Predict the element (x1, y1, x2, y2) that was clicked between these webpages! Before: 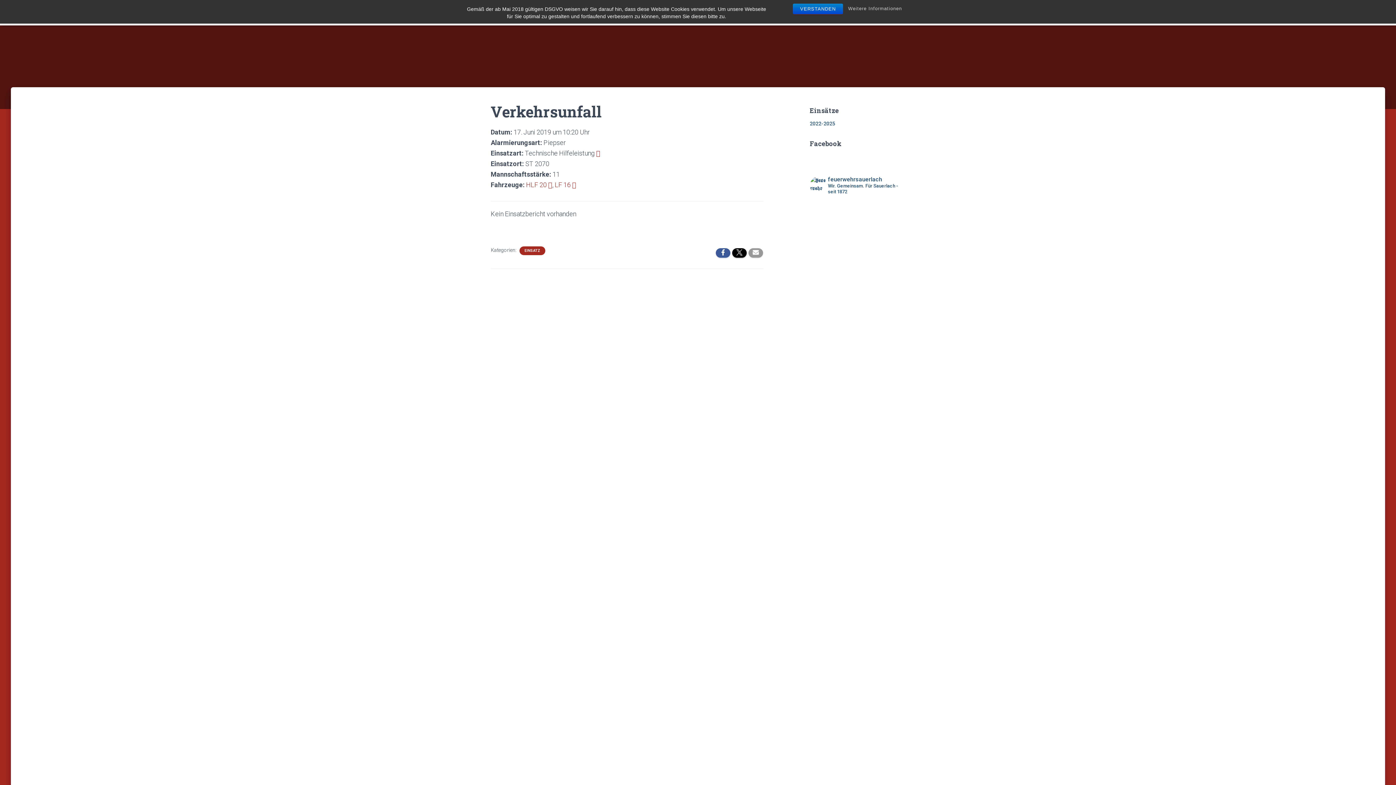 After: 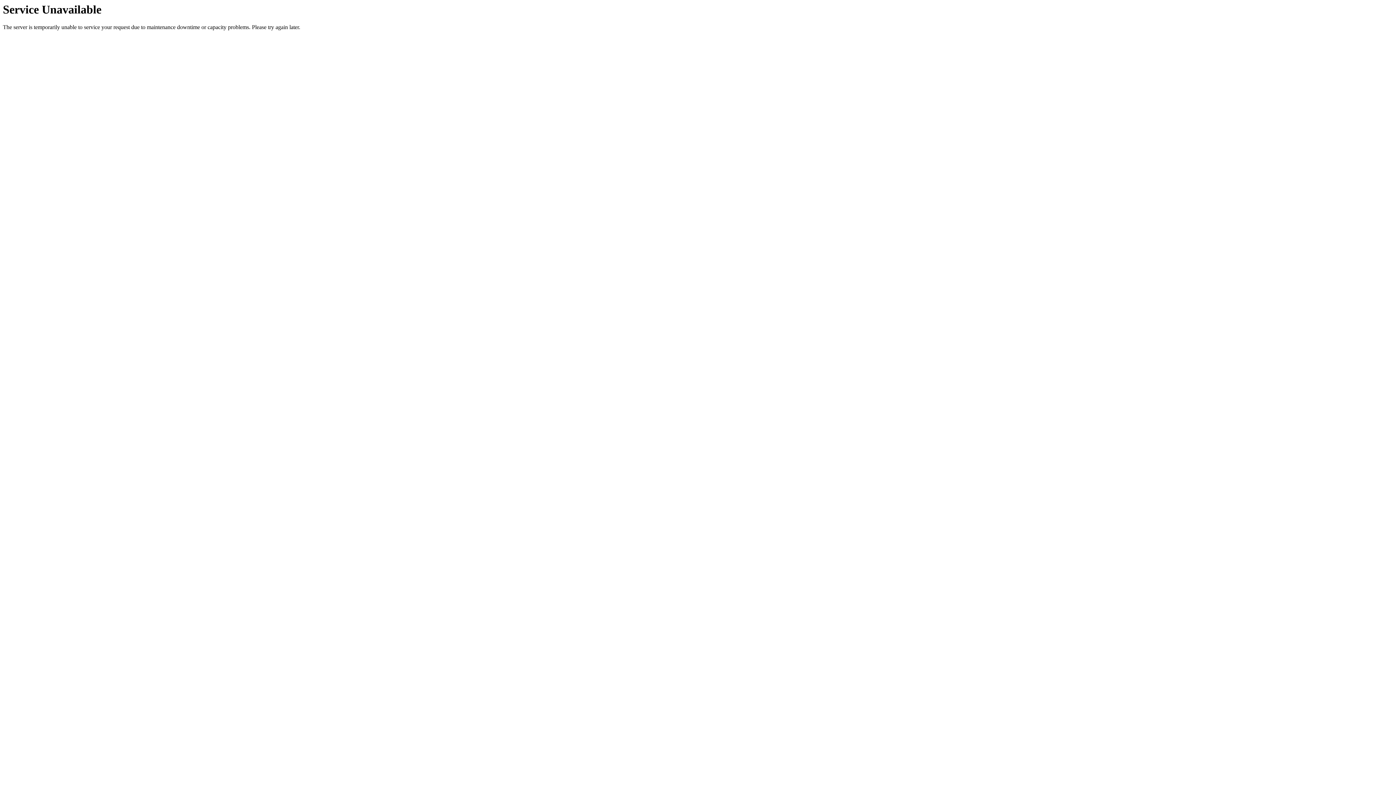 Action: bbox: (572, 181, 576, 188)